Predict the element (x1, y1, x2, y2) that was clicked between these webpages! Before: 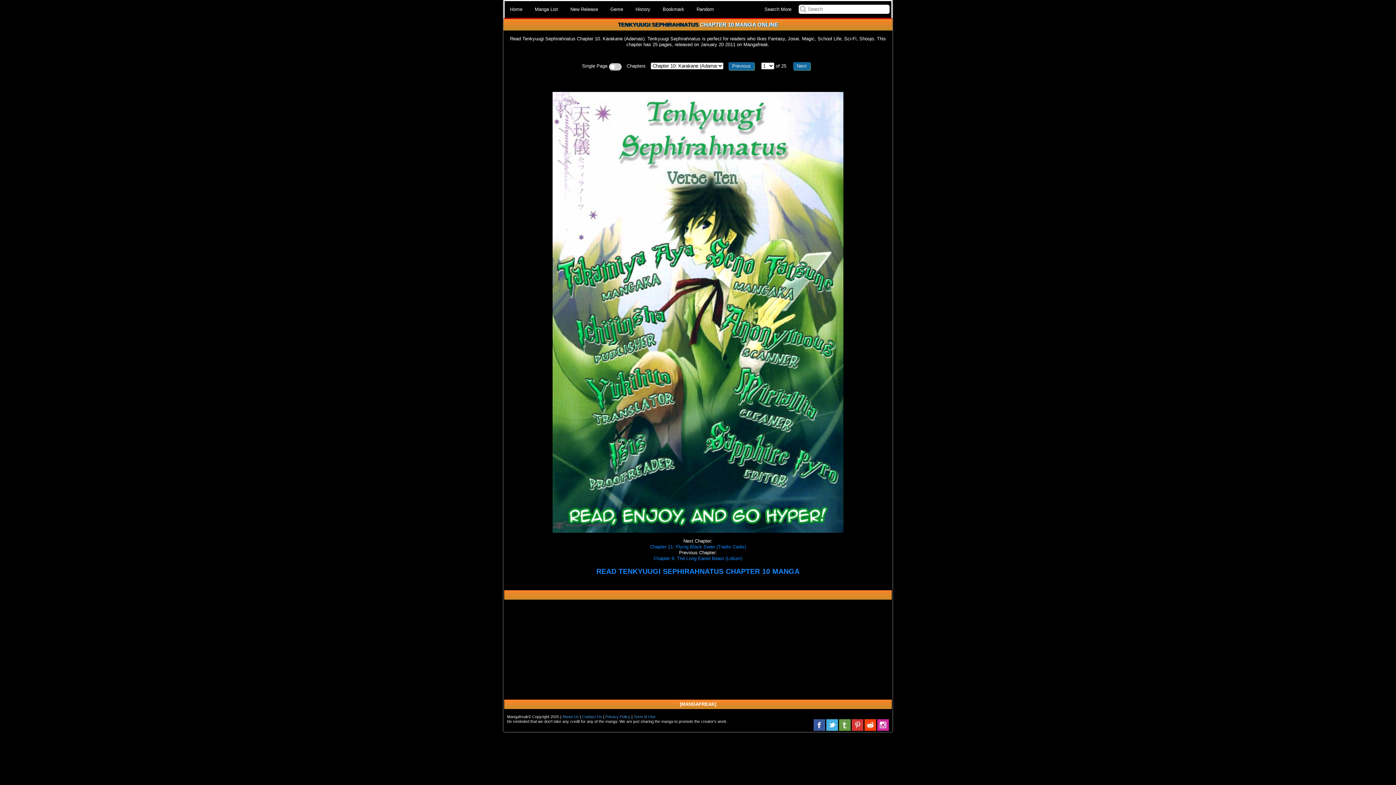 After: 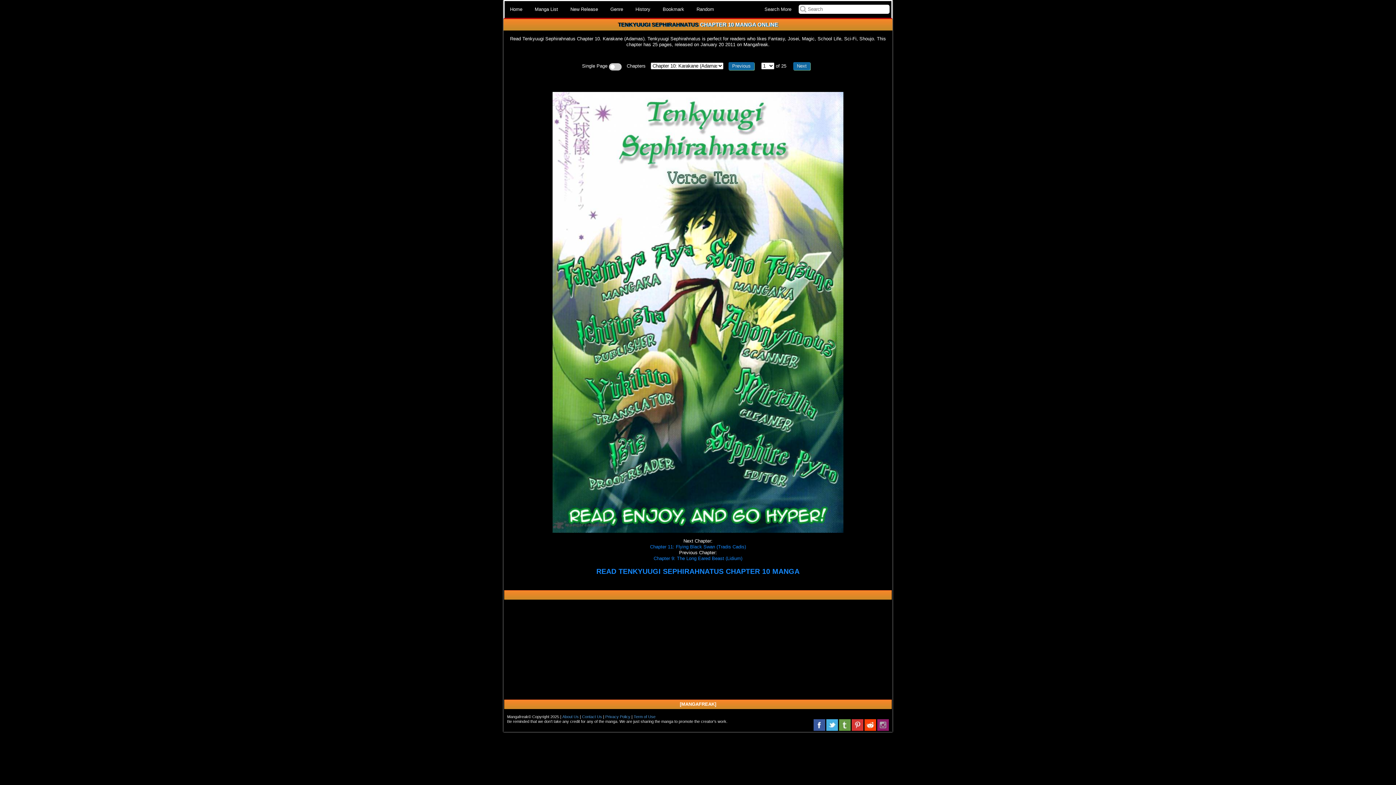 Action: bbox: (877, 719, 889, 732)